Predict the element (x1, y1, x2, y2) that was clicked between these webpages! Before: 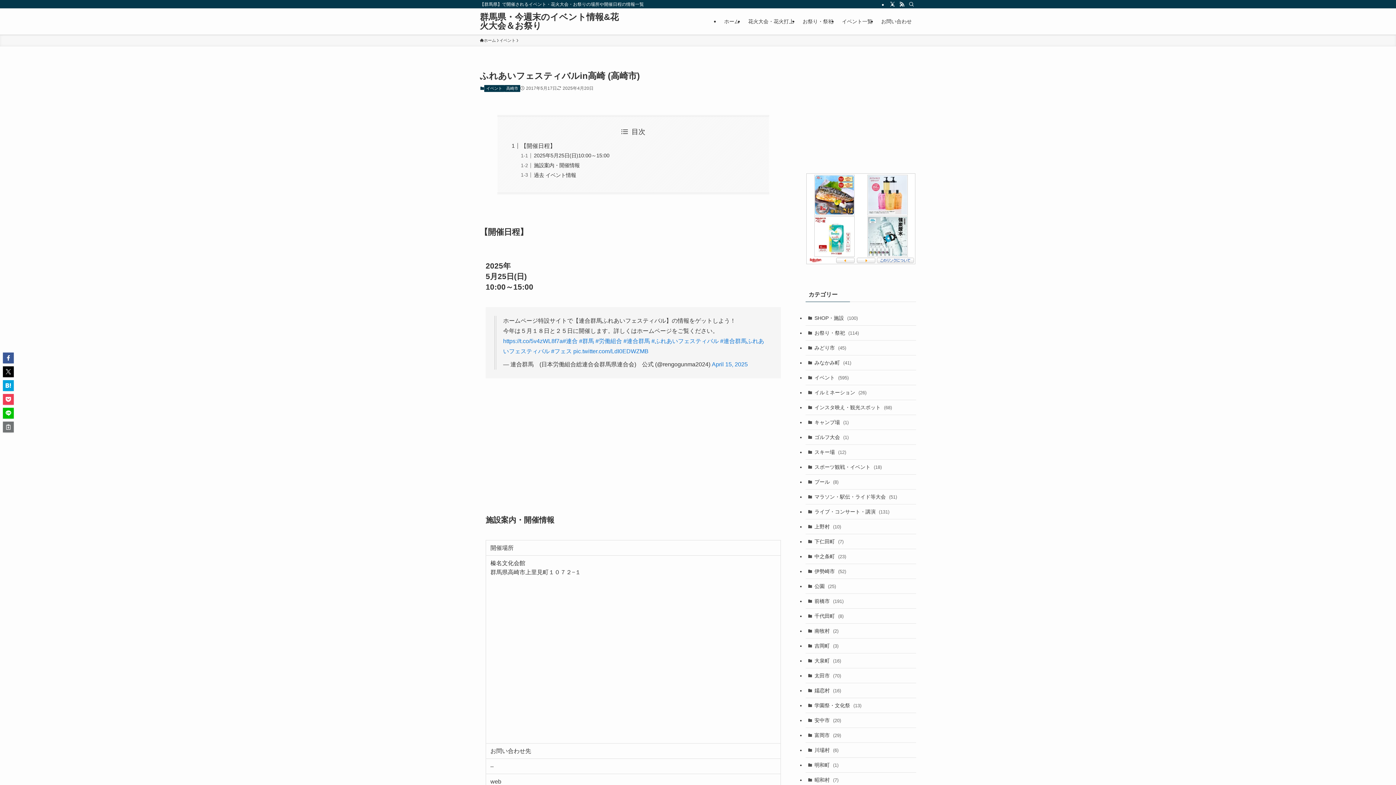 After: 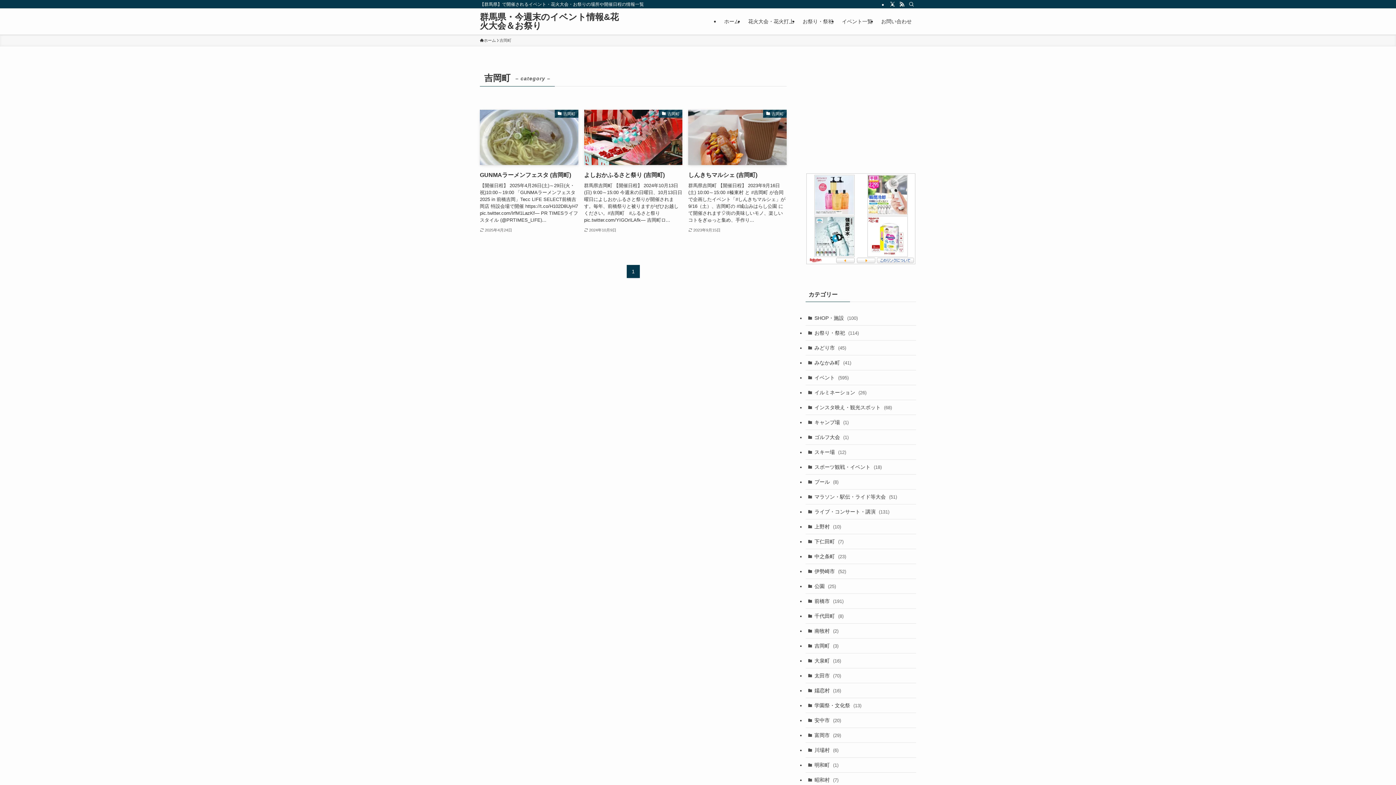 Action: bbox: (805, 638, 916, 653) label: 吉岡町 (3)